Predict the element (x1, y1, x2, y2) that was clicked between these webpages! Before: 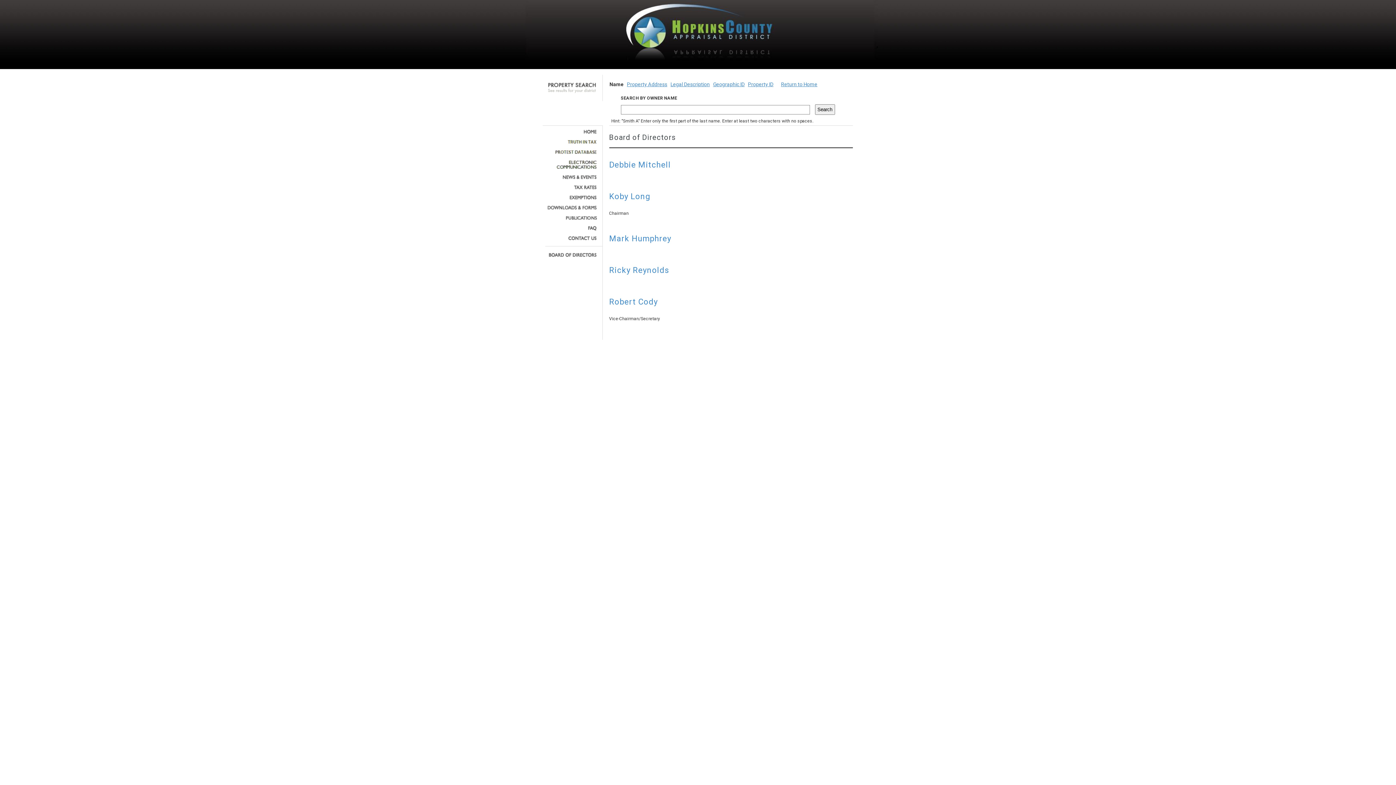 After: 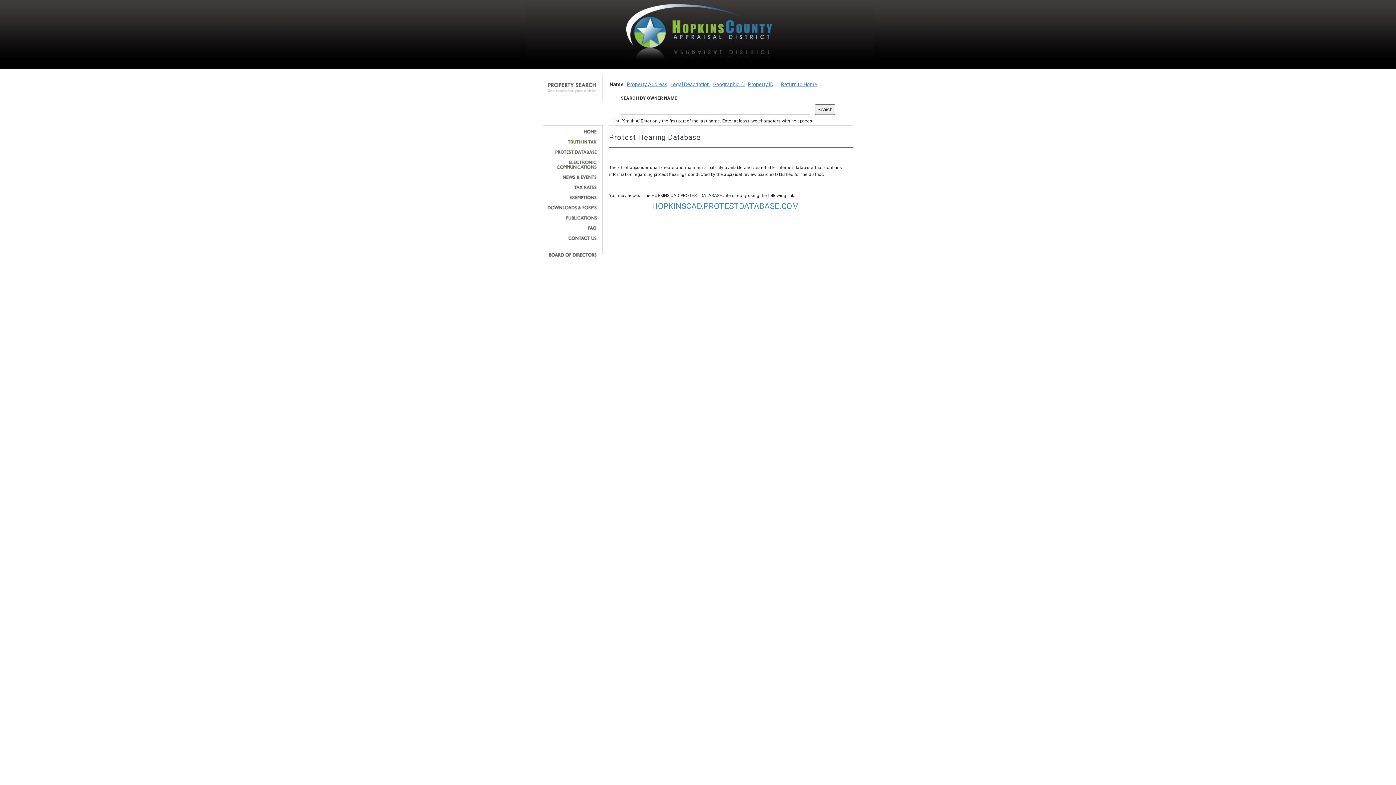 Action: bbox: (545, 149, 597, 154)